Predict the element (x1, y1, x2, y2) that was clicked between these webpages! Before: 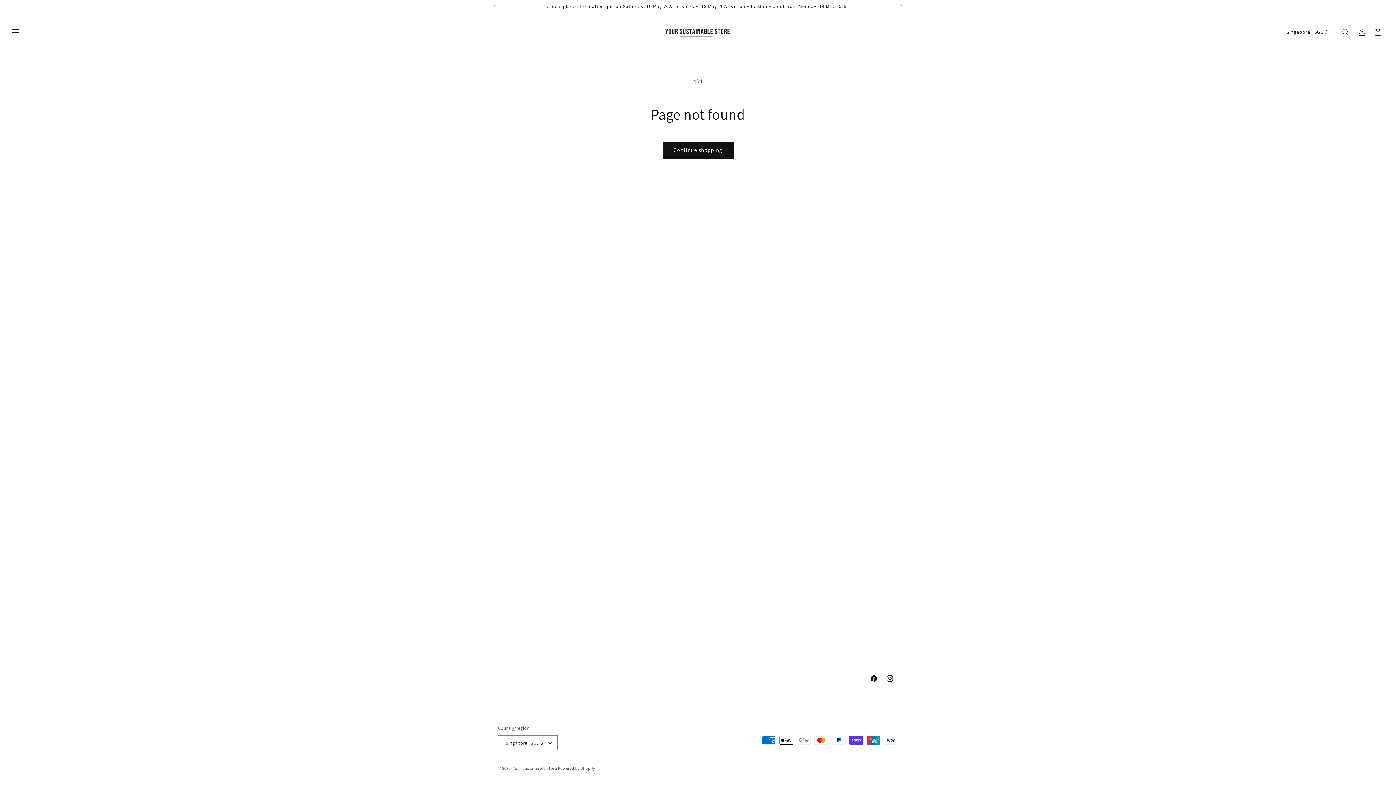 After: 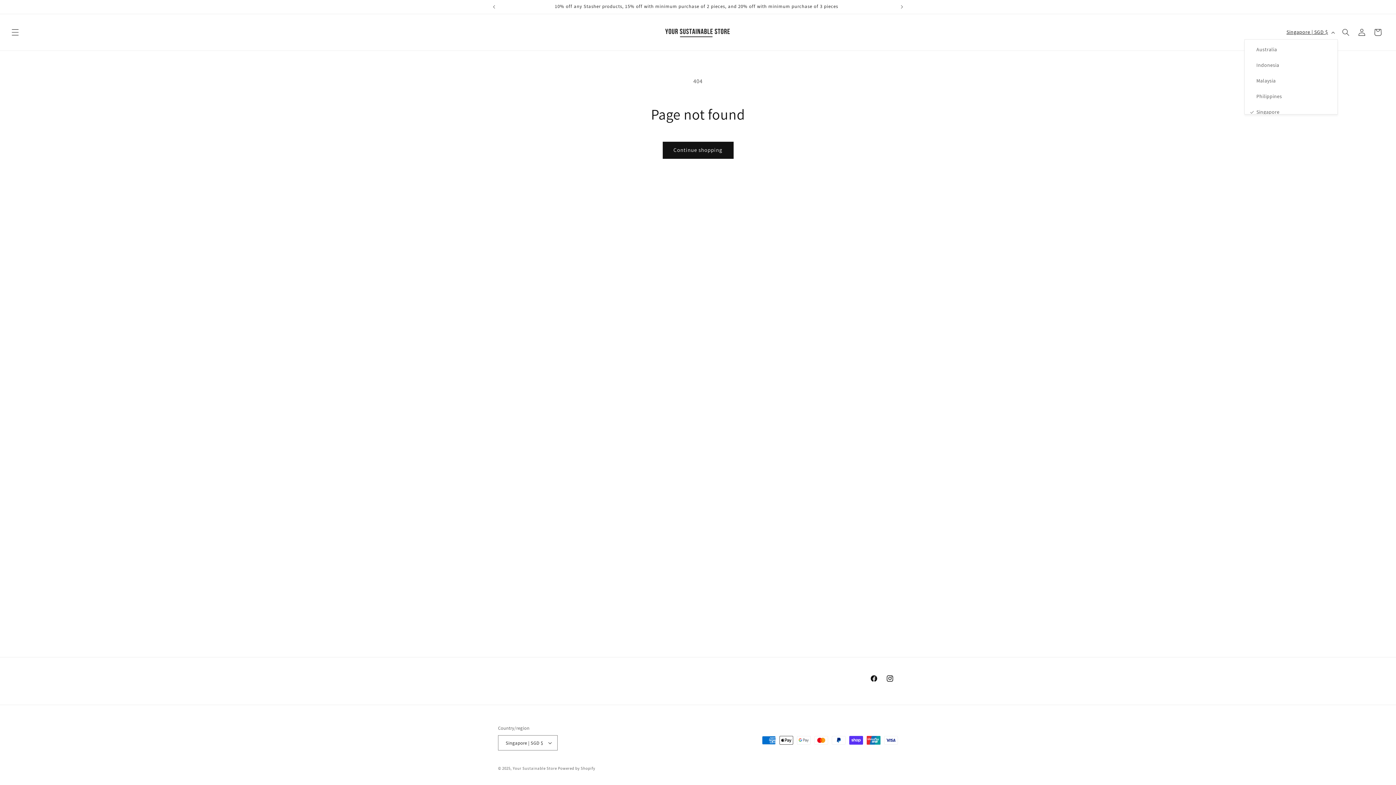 Action: label: Singapore | SGD $ bbox: (1282, 25, 1338, 39)